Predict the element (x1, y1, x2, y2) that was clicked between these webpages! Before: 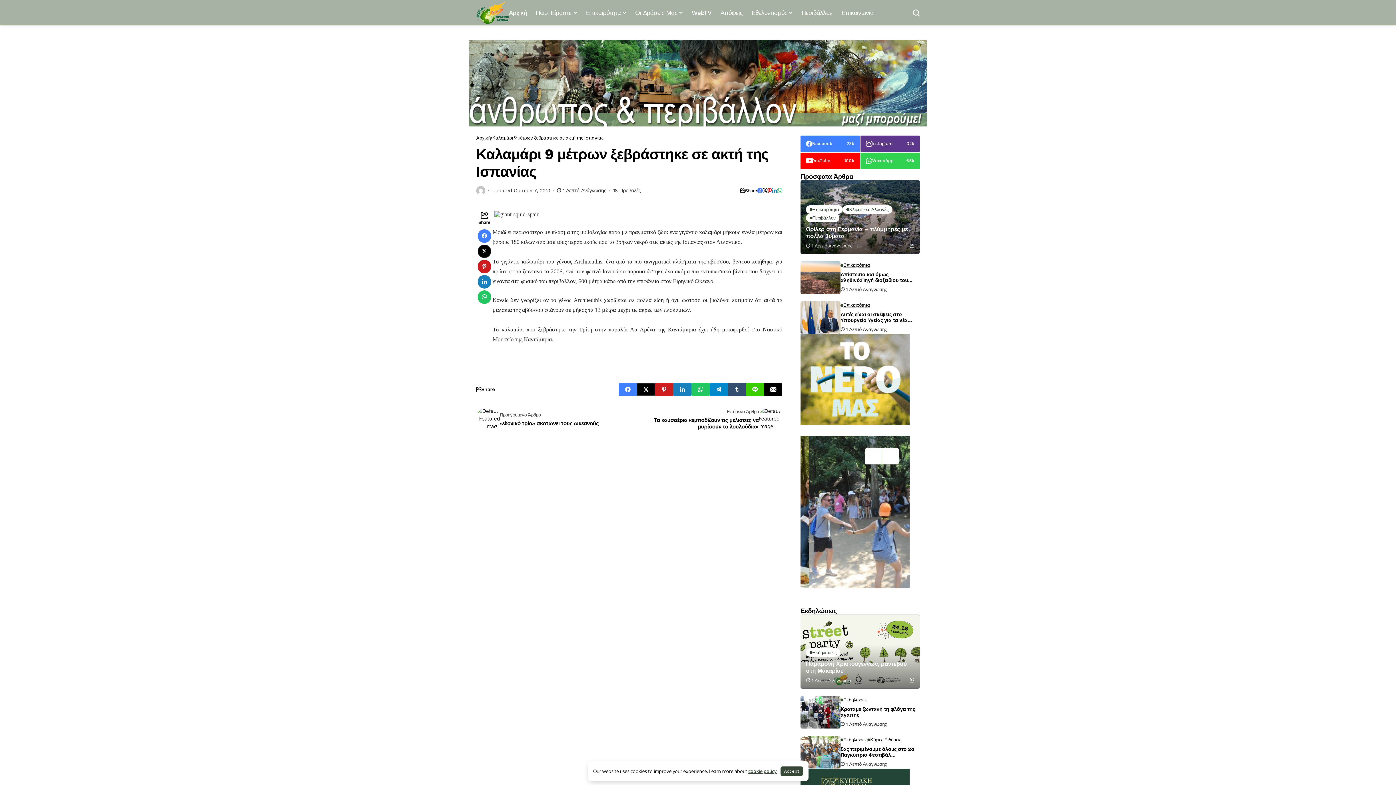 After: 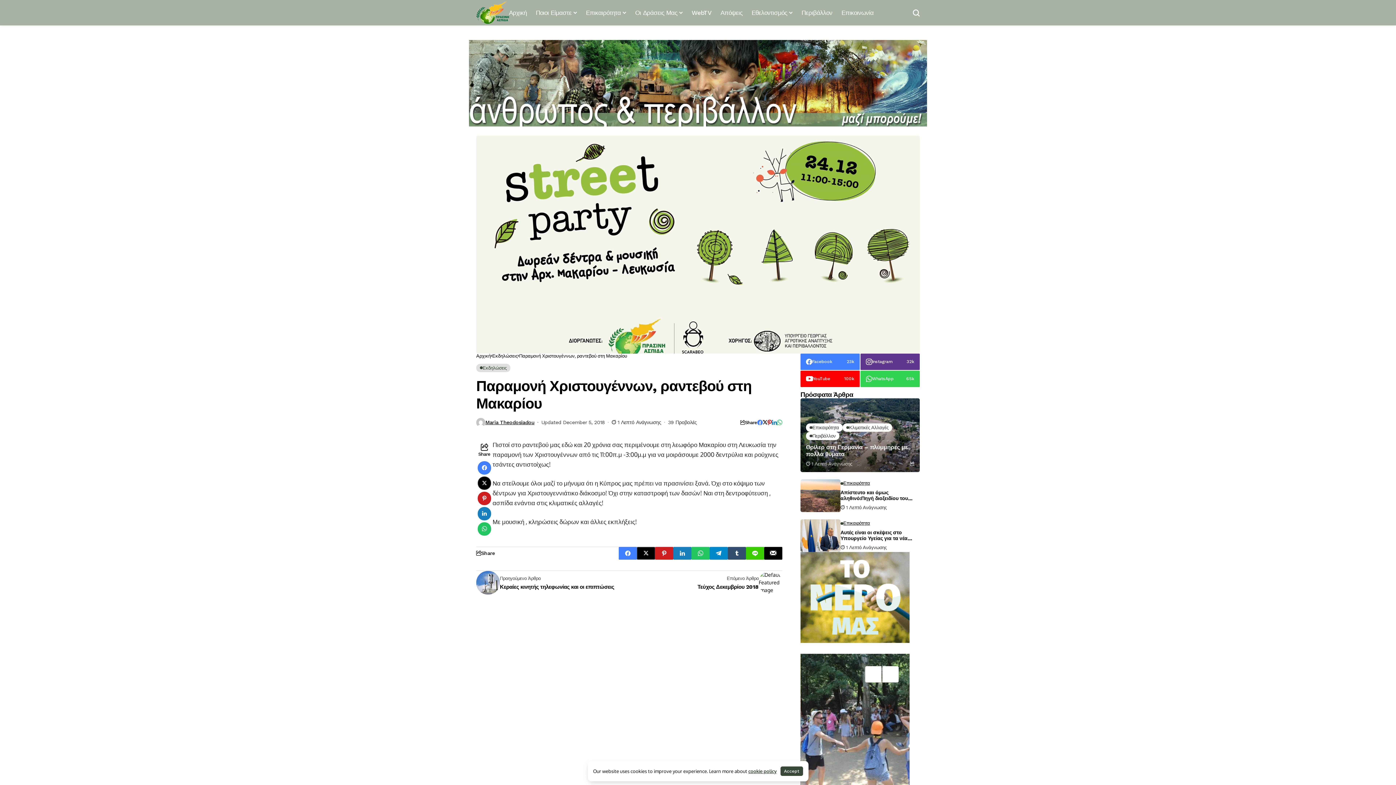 Action: bbox: (806, 660, 914, 674) label: Παραμονή Χριστουγέννων, ραντεβού στη Μακαρίου